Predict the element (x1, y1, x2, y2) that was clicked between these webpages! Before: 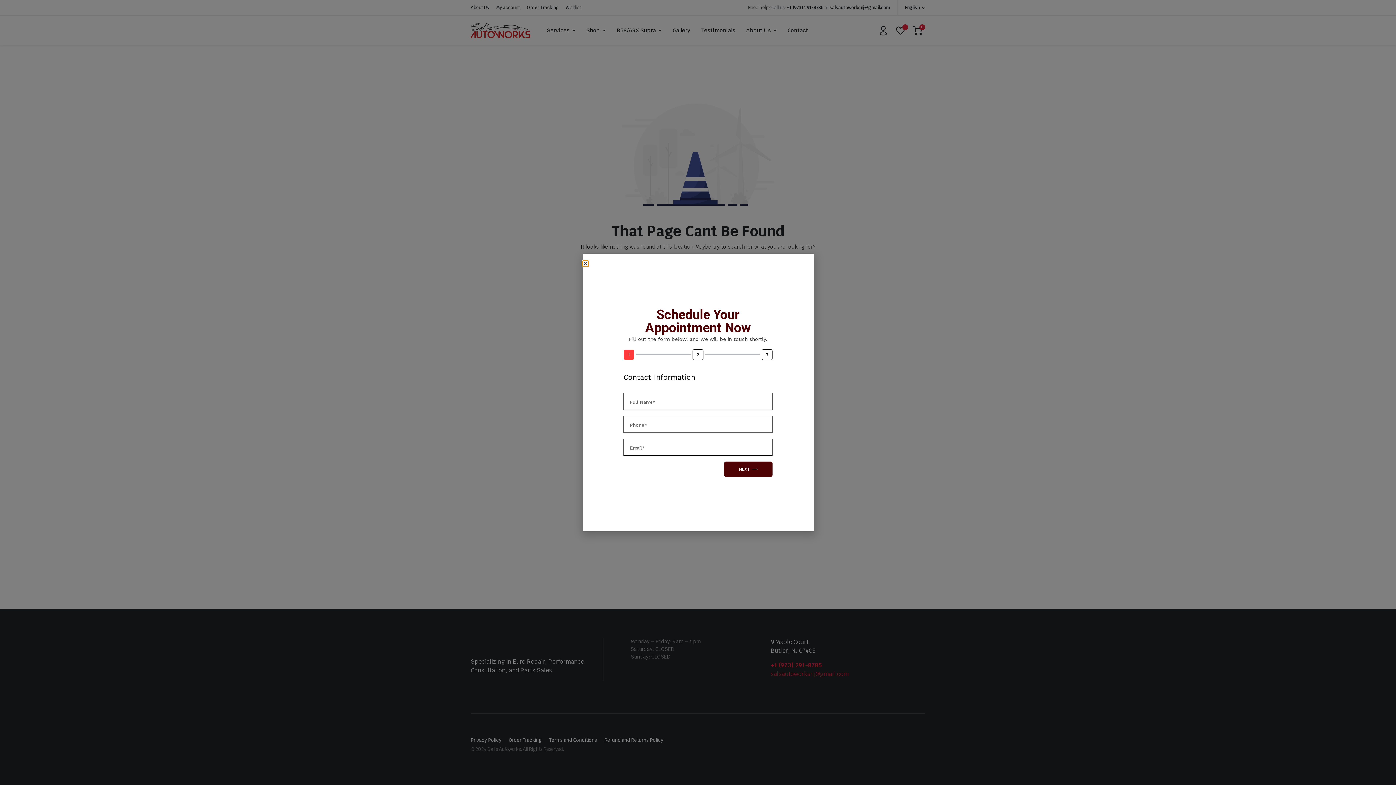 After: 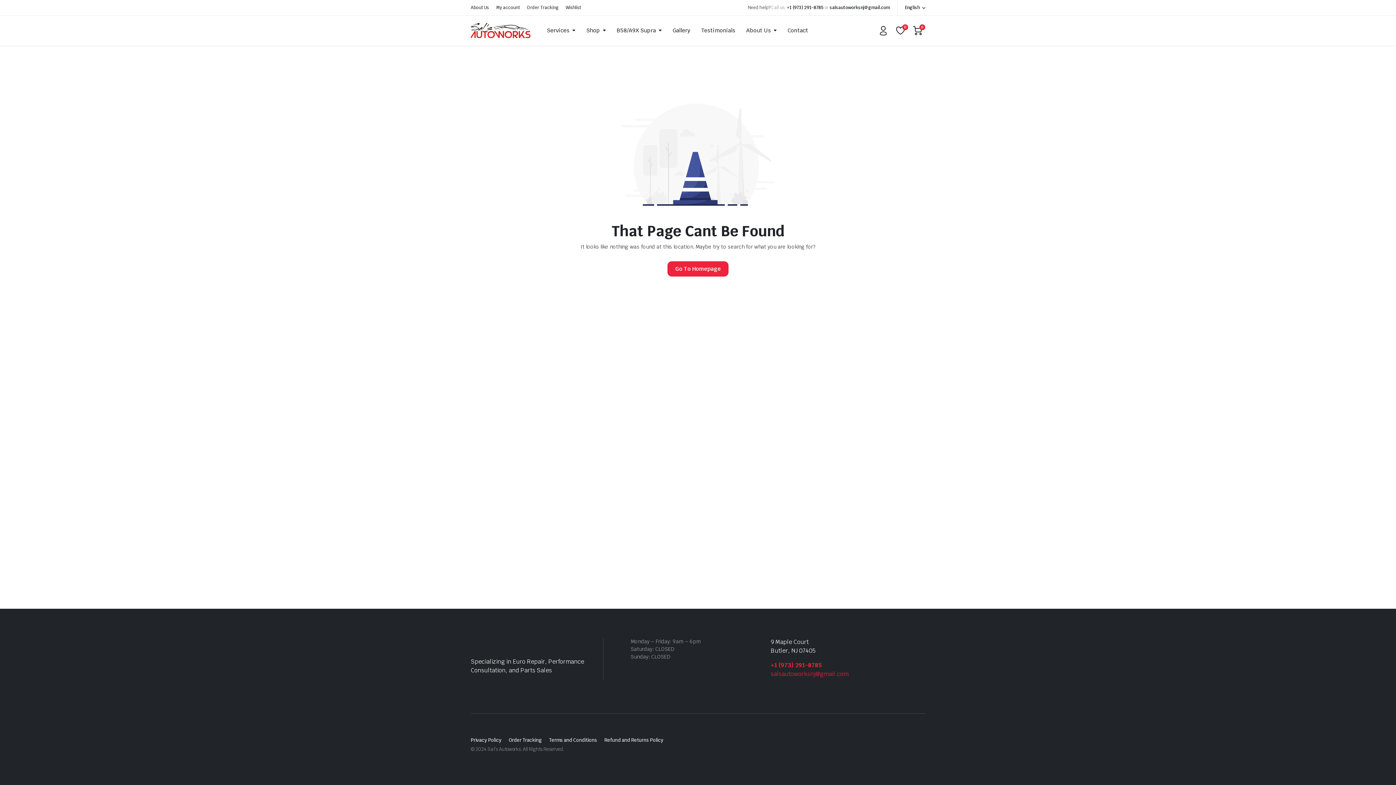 Action: bbox: (582, 261, 588, 266) label: Close